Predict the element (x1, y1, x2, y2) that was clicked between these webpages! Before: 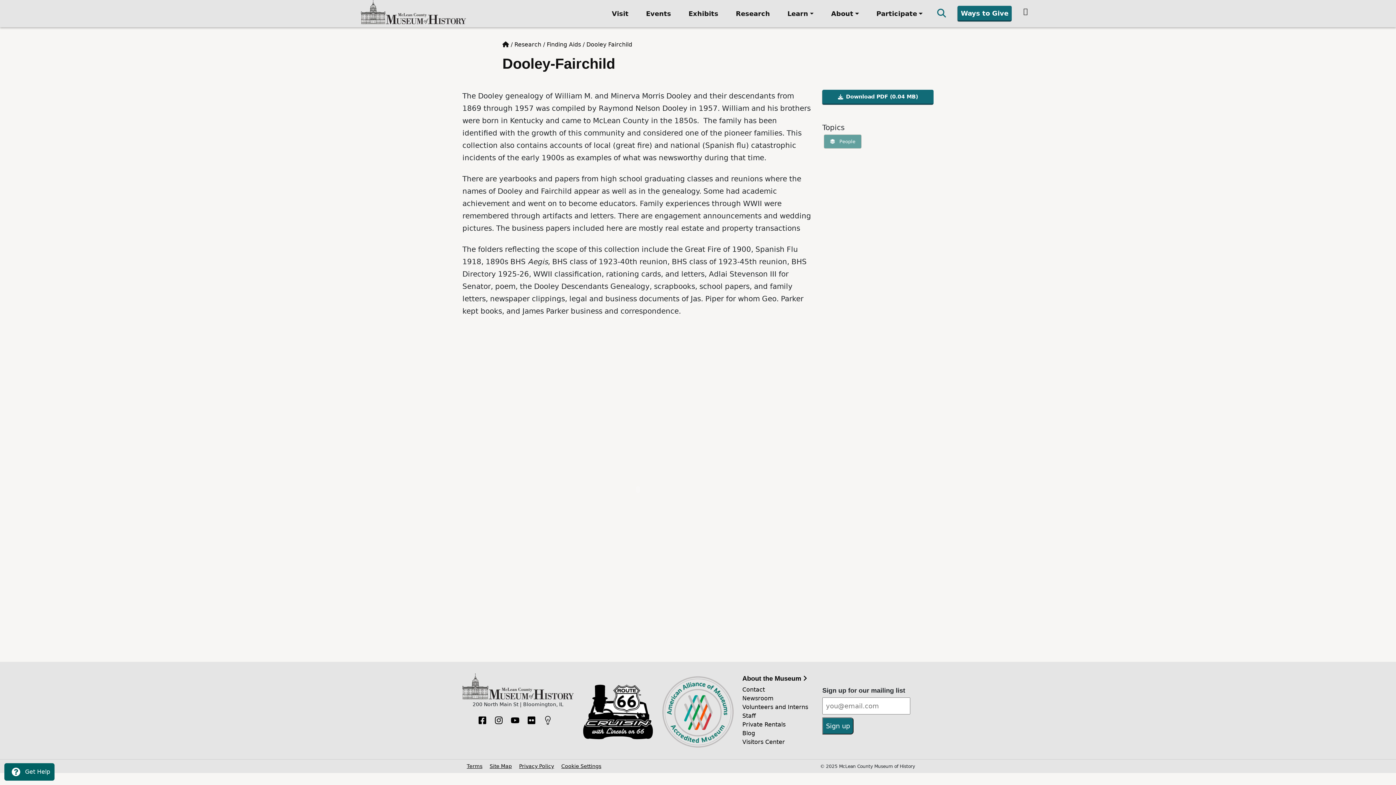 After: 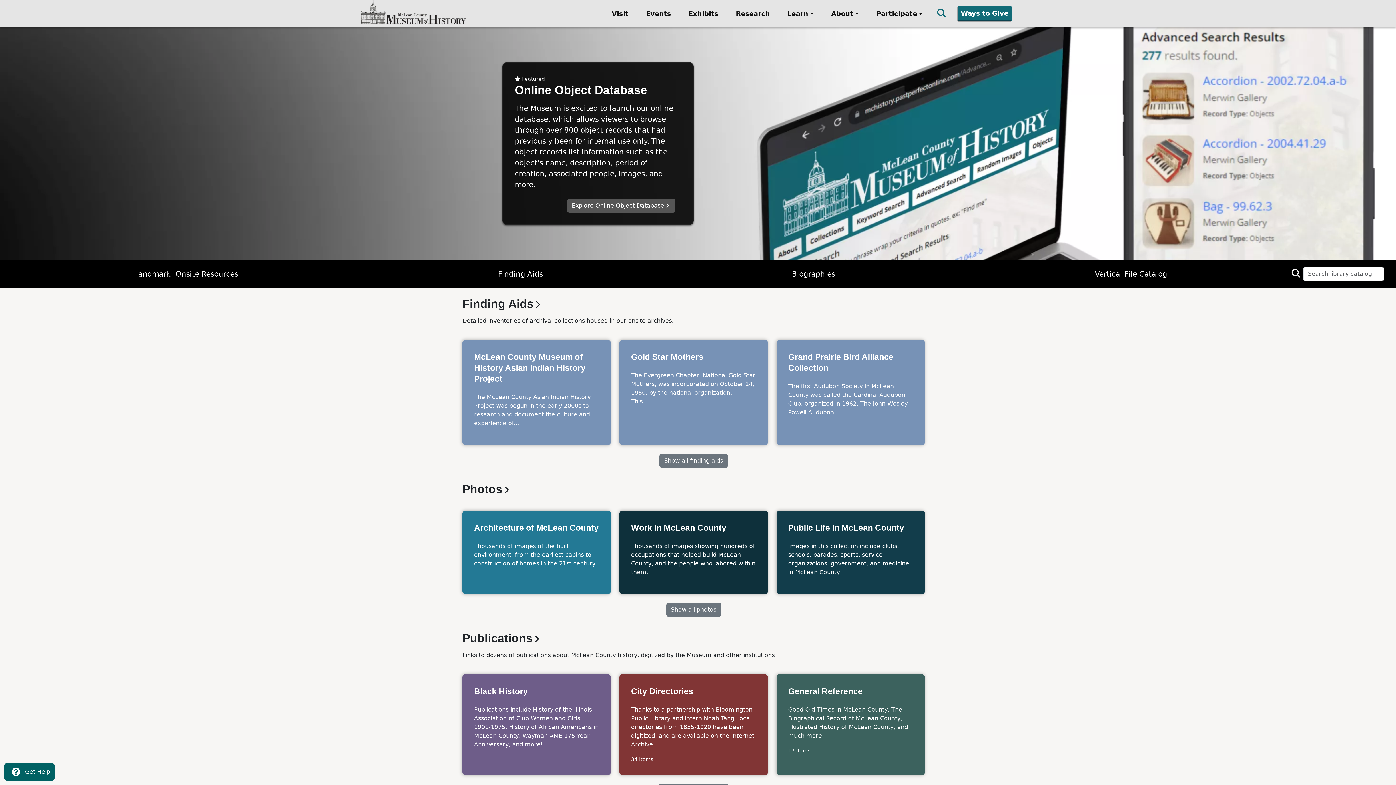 Action: bbox: (514, 41, 541, 48) label: Research